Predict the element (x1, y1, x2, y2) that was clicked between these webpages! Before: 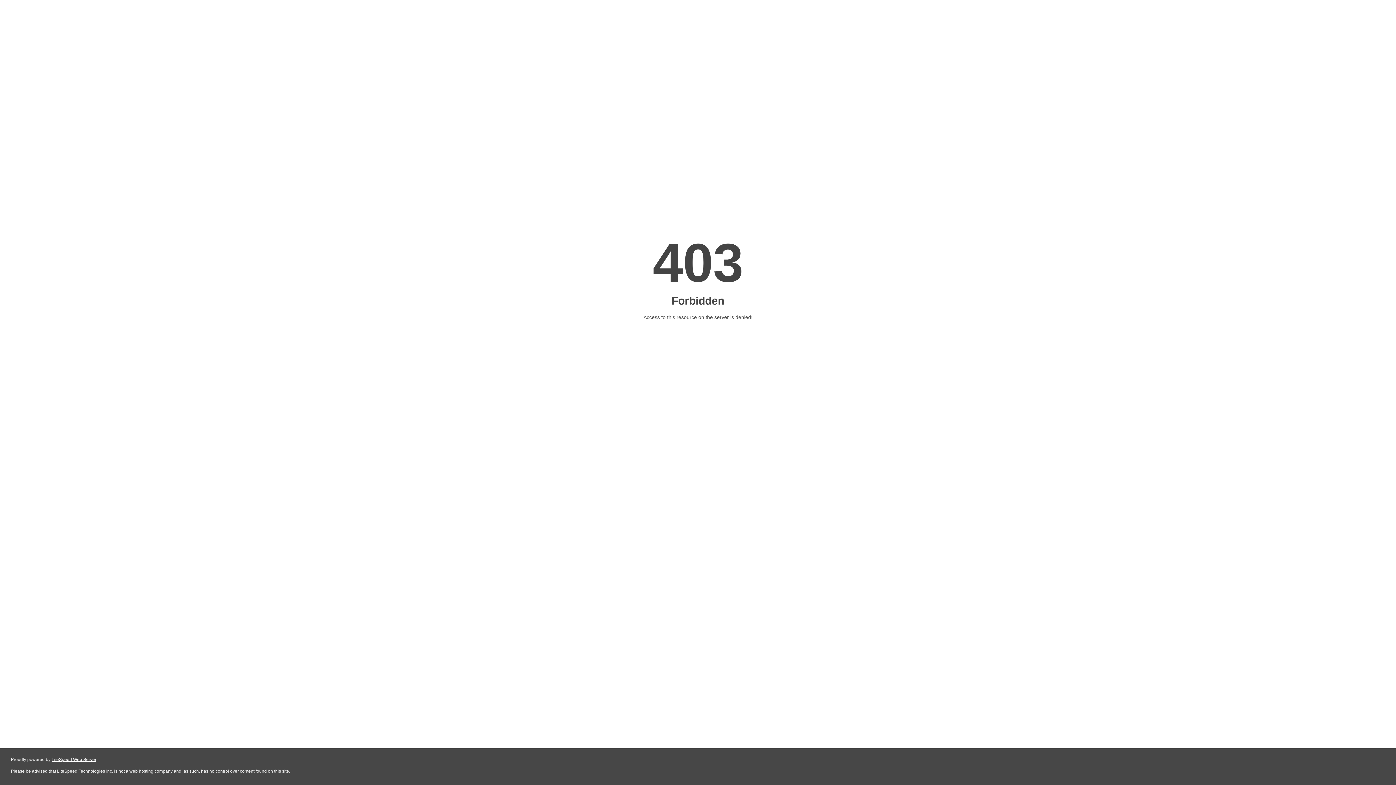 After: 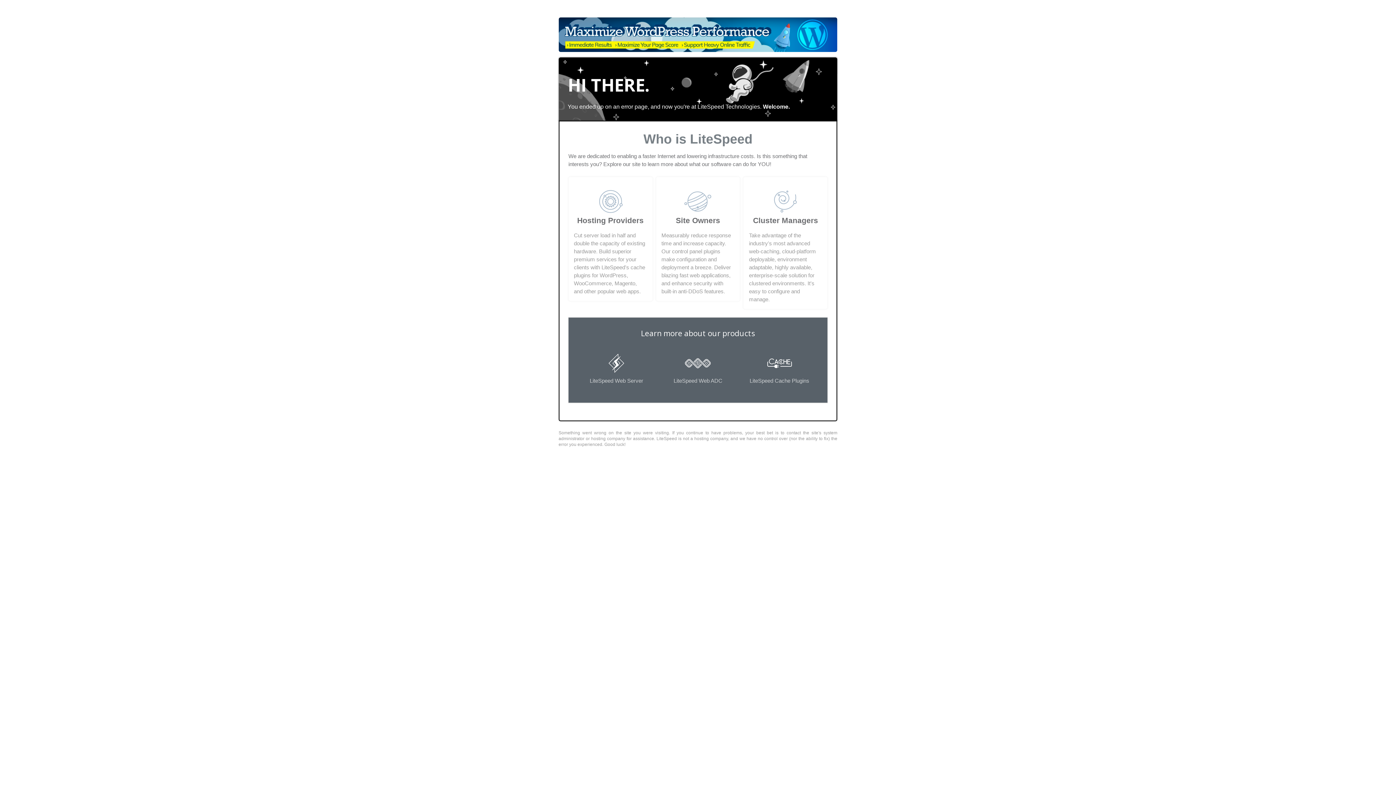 Action: label: LiteSpeed Web Server bbox: (51, 757, 96, 762)